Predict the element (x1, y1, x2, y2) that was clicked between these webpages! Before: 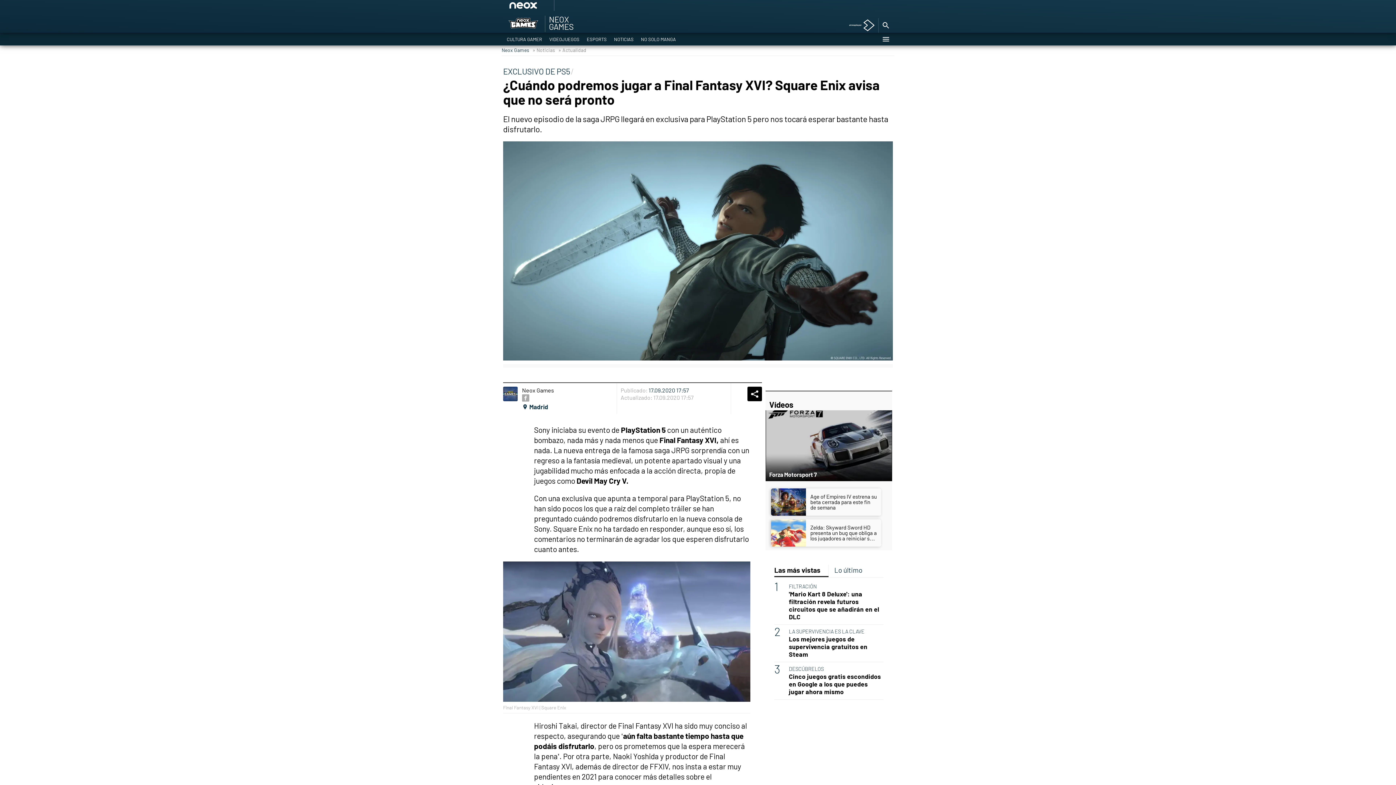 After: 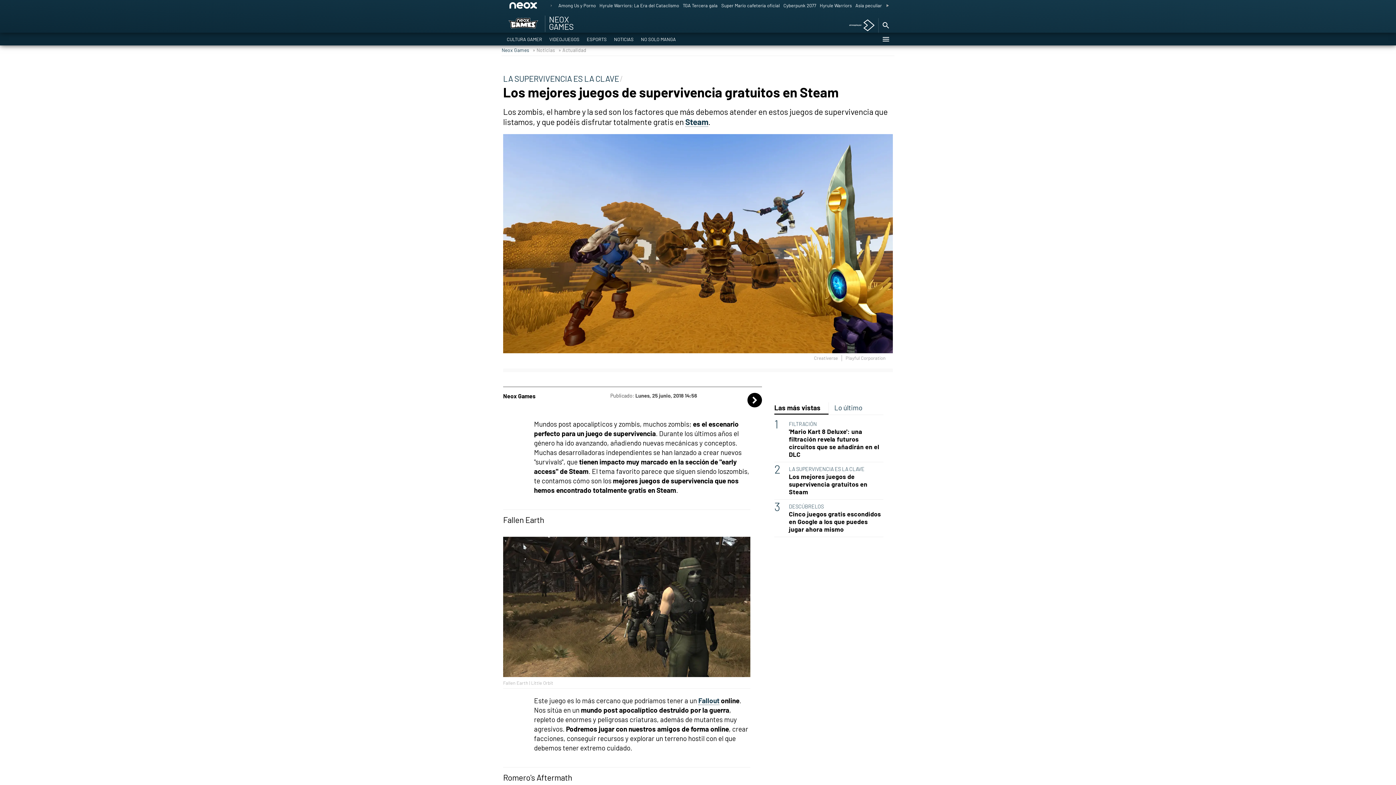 Action: bbox: (789, 635, 883, 658) label: Los mejores juegos de supervivencia gratuitos en Steam